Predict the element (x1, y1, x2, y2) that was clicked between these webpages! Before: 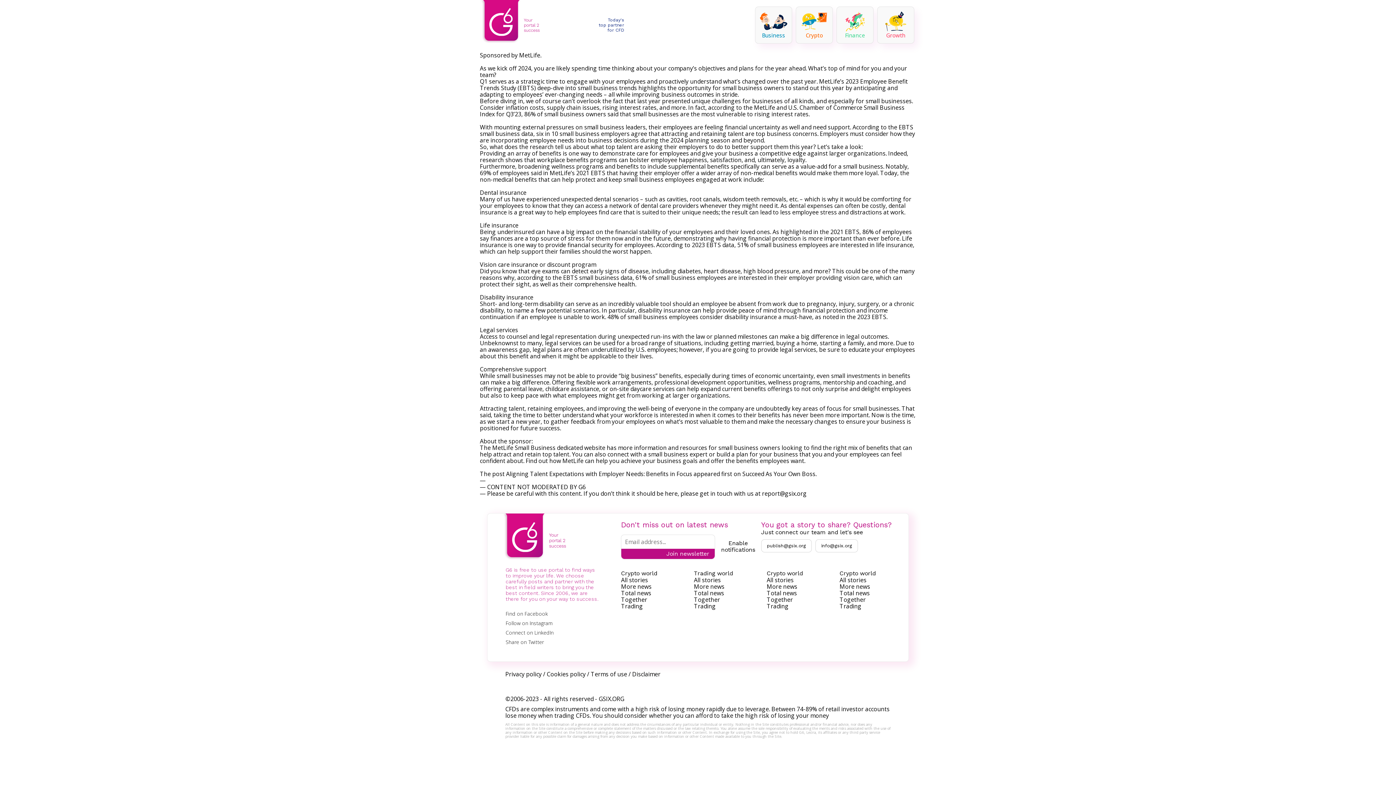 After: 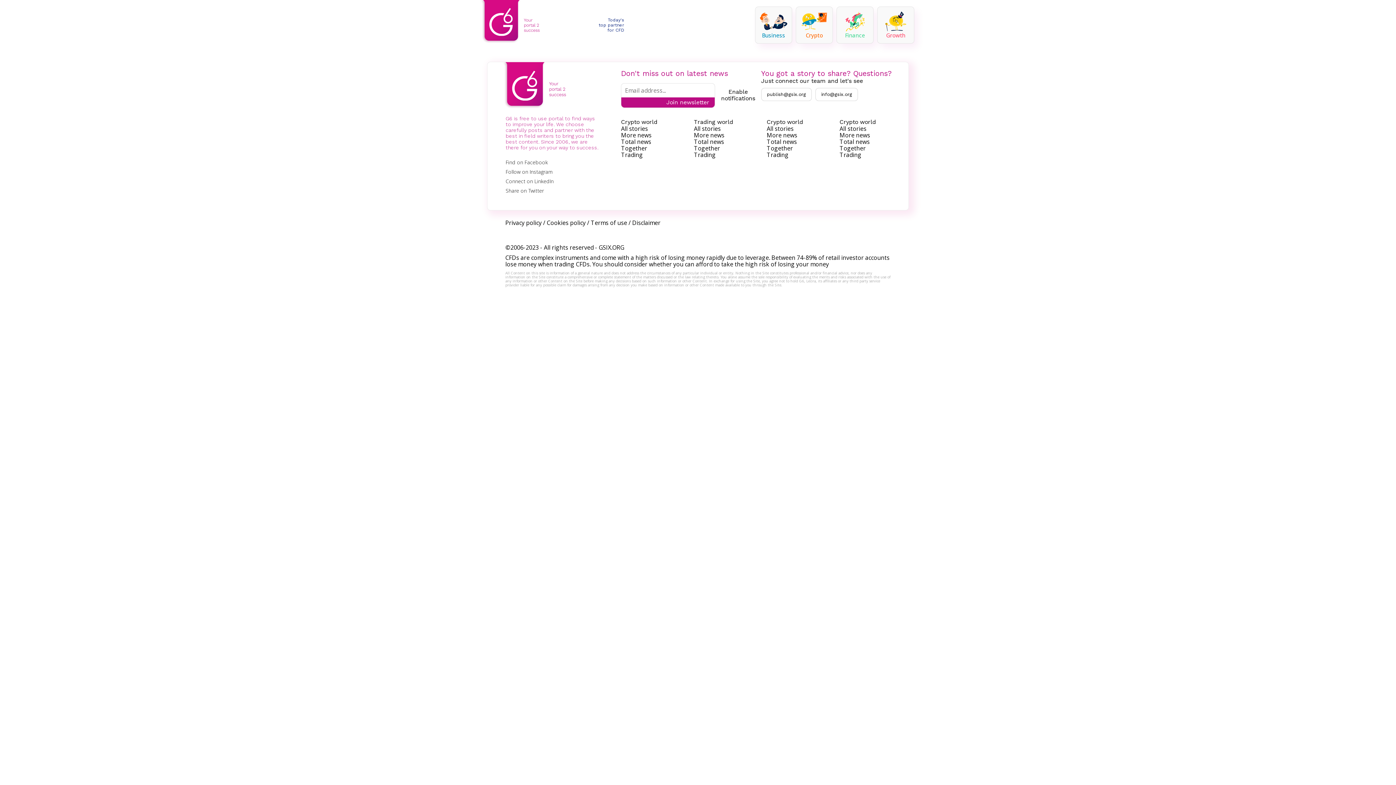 Action: label: Trading bbox: (766, 603, 828, 609)